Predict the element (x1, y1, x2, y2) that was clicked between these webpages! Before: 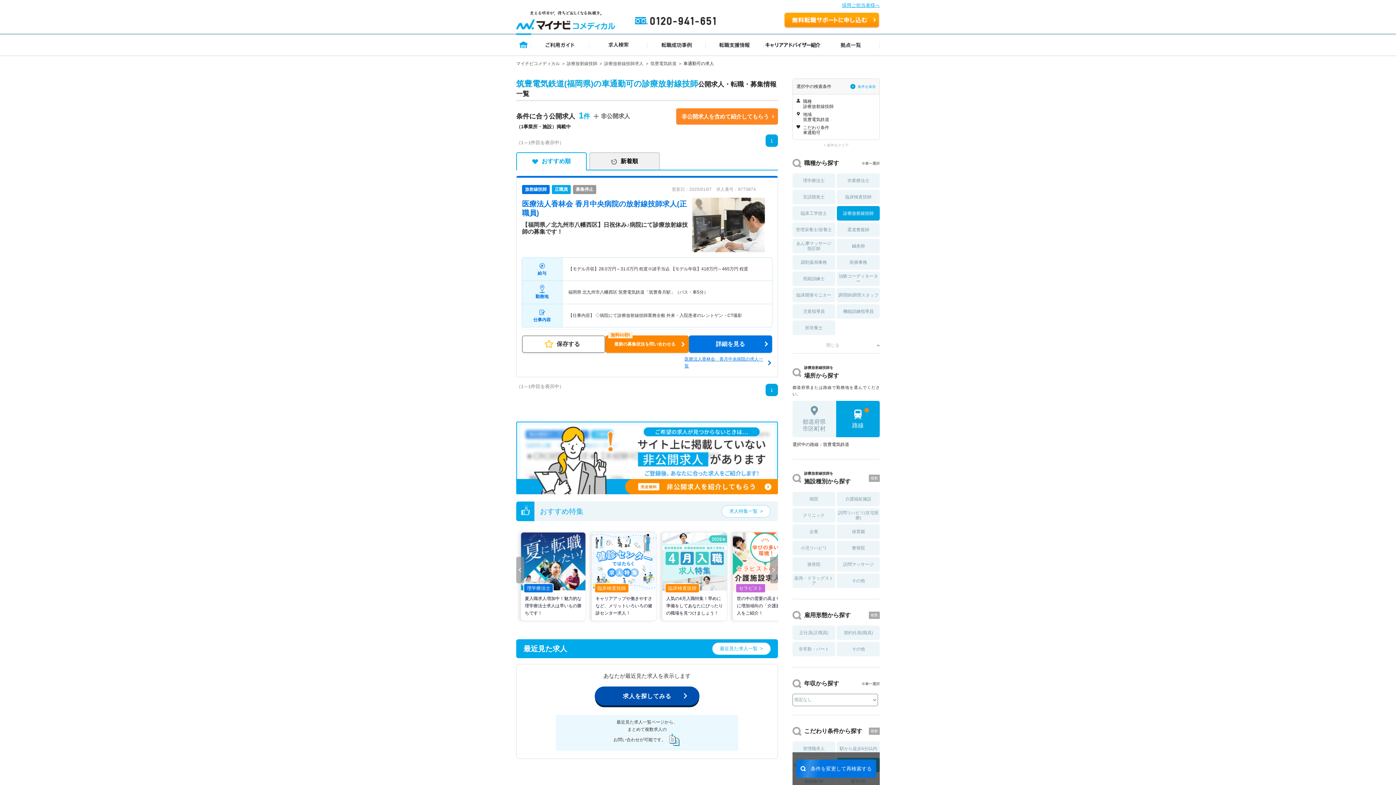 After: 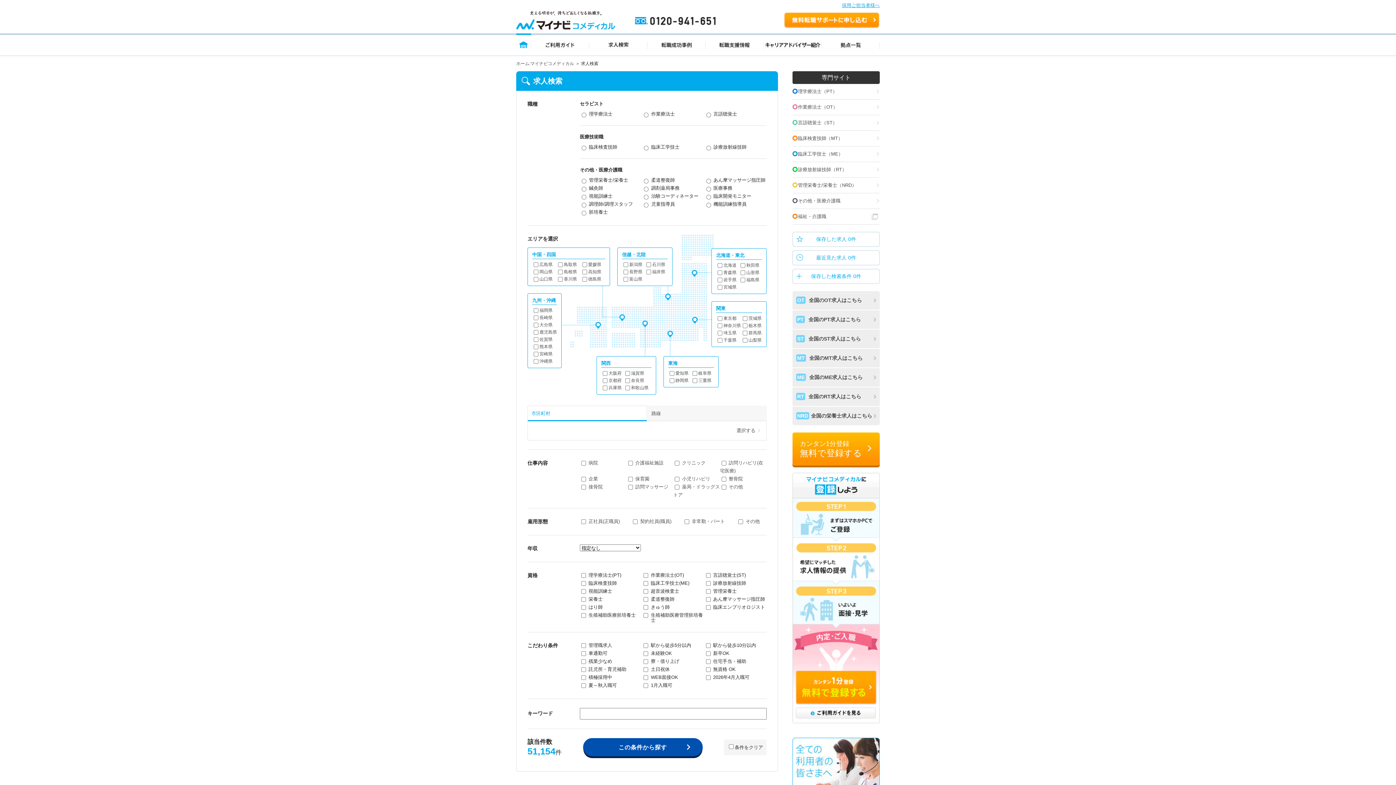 Action: label: 求人検索 bbox: (589, 33, 647, 55)